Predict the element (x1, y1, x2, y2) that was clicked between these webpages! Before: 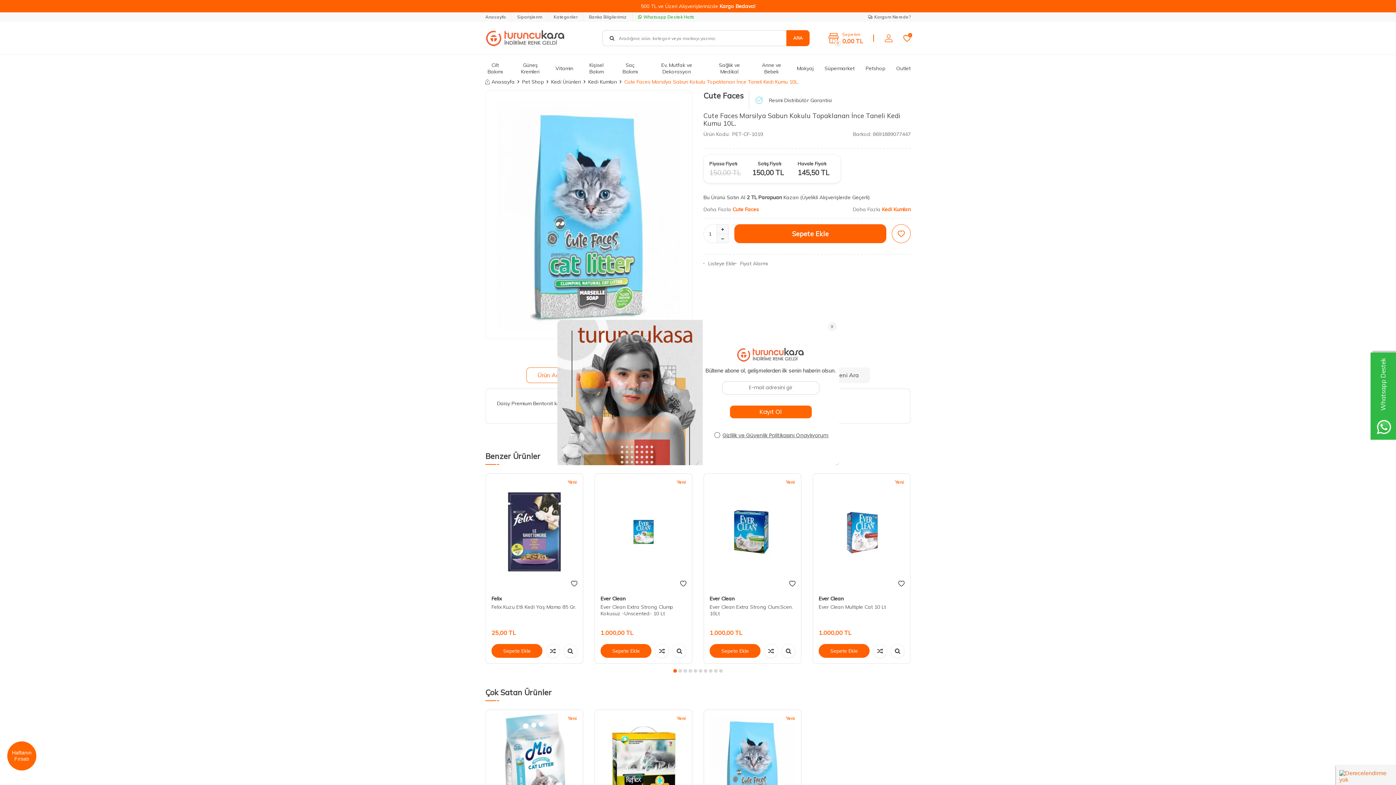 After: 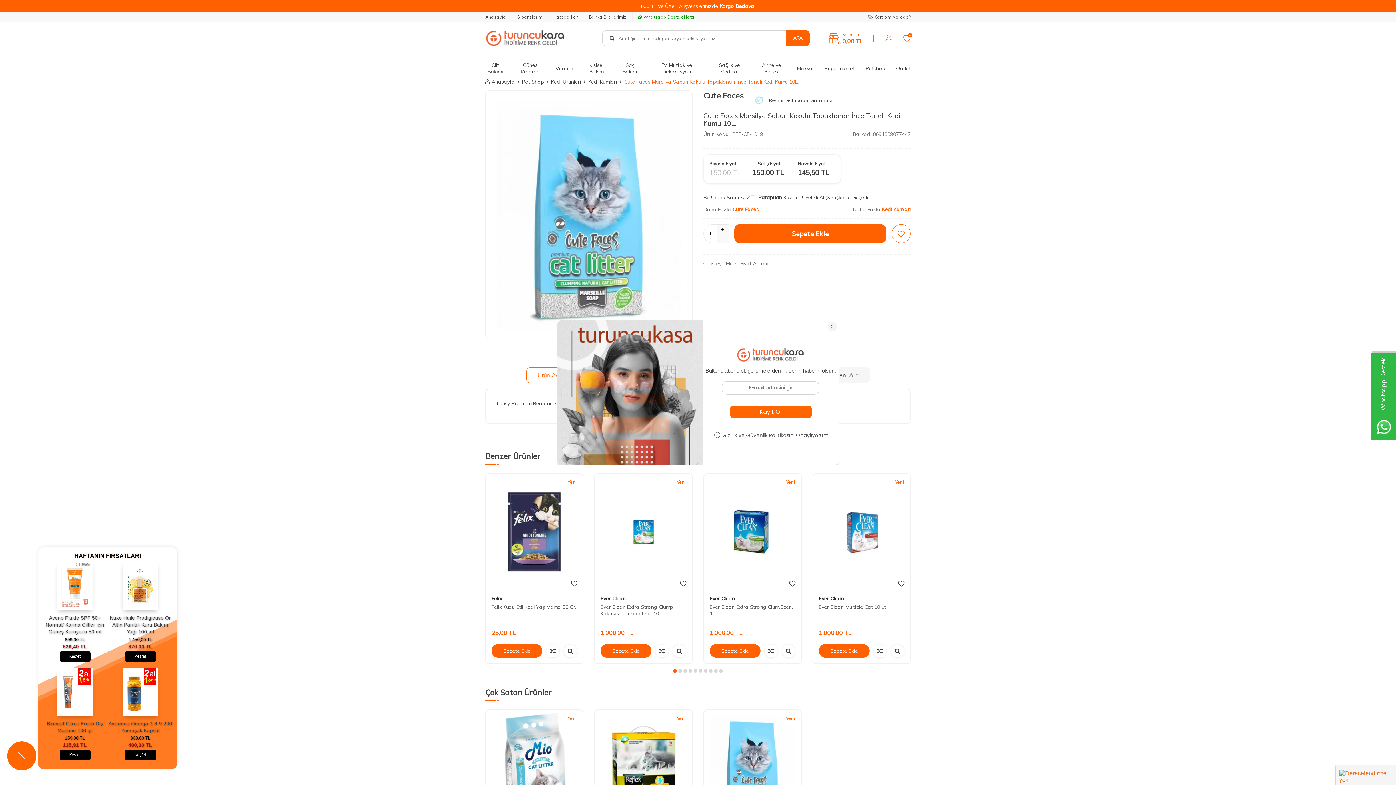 Action: label: Haftanın Fırsatı bbox: (7, 741, 36, 770)